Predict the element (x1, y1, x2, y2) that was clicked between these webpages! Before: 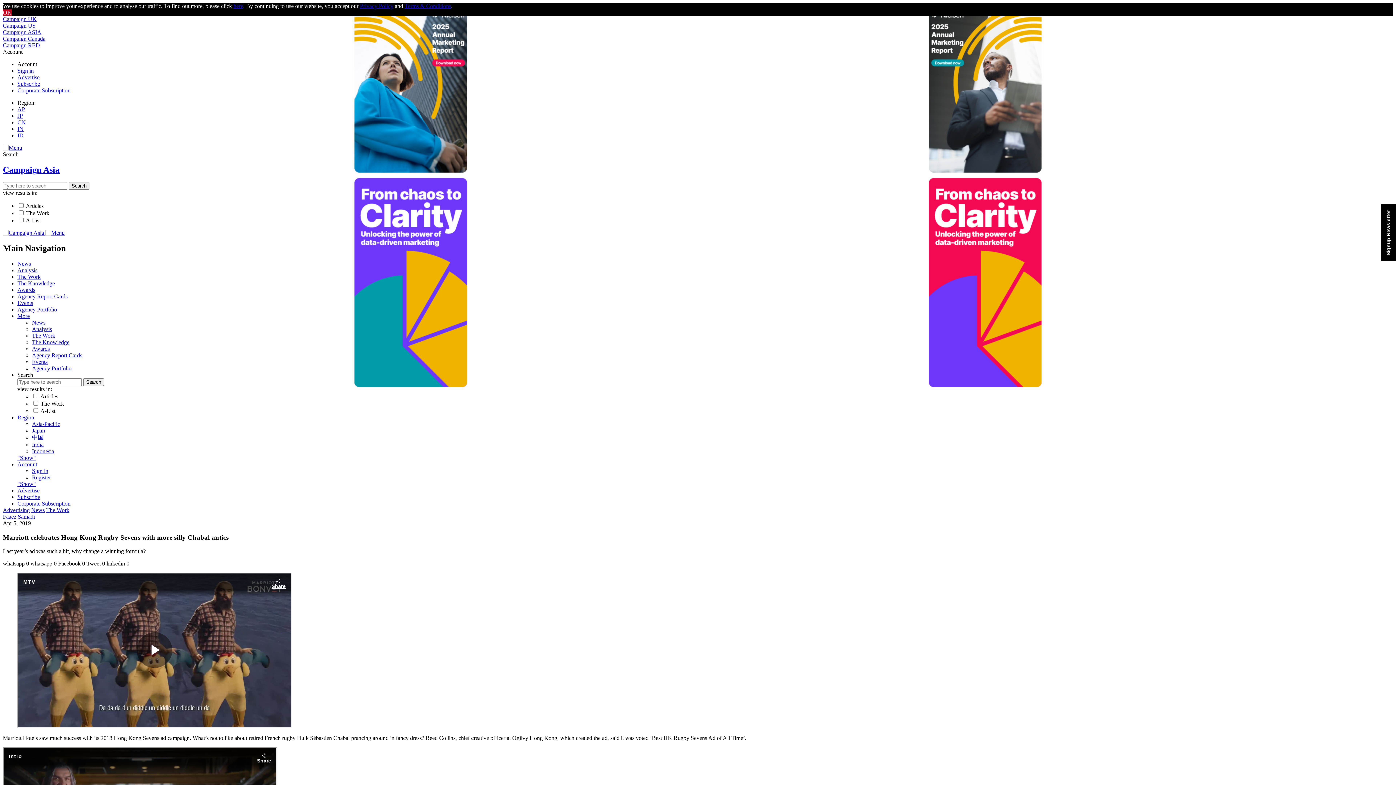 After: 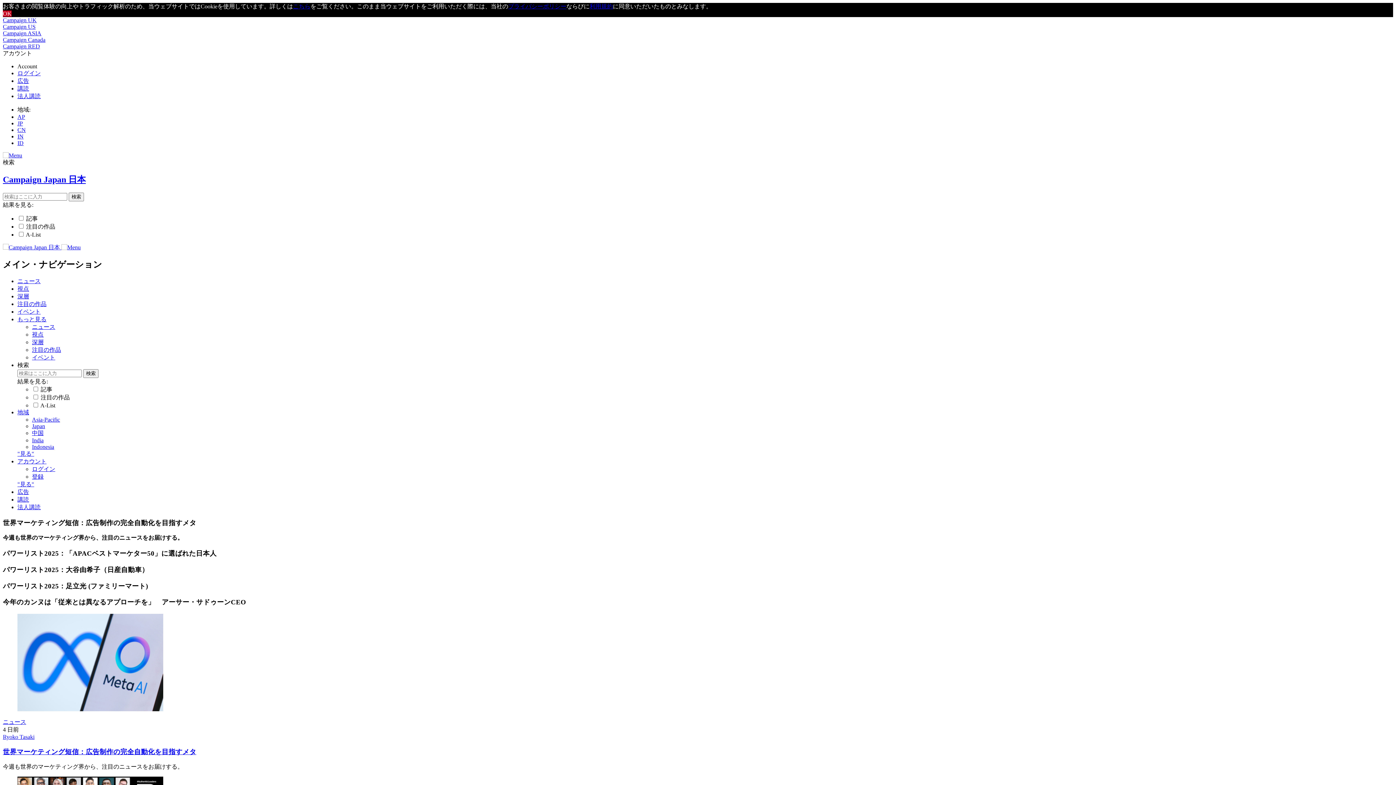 Action: label: Japan bbox: (32, 362, 45, 368)